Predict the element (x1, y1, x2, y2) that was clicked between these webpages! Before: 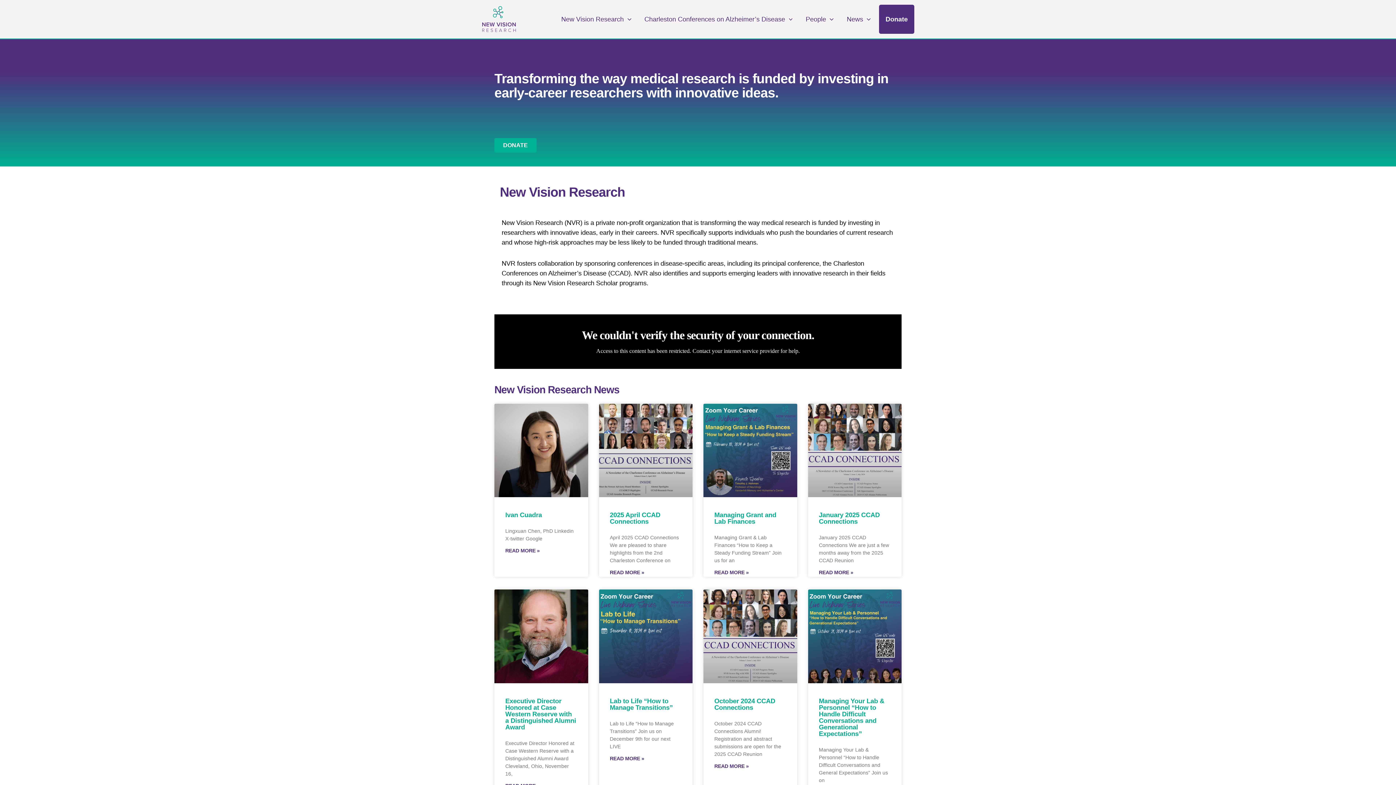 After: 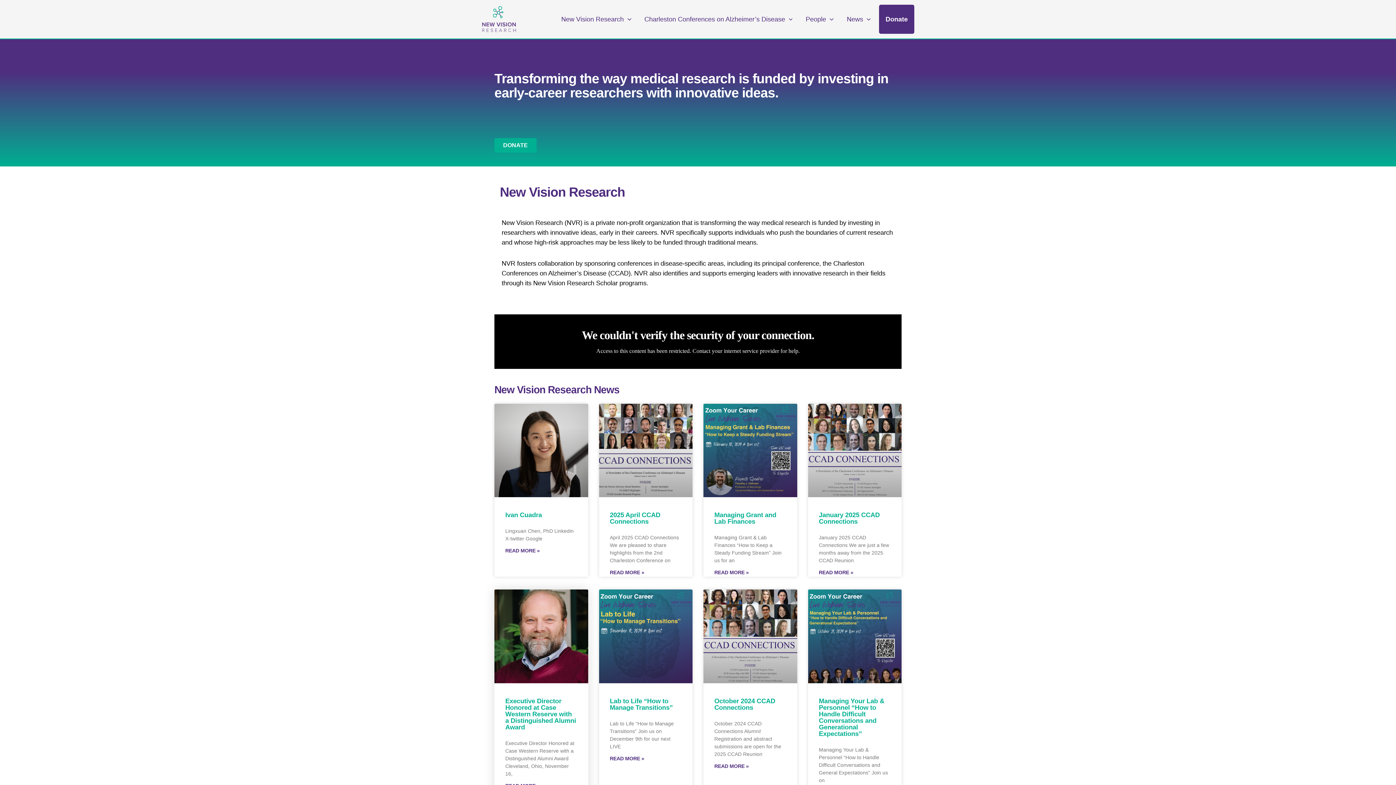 Action: bbox: (505, 697, 576, 731) label: Executive Director Honored at Case Western Reserve with a Distinguished Alumni Award​